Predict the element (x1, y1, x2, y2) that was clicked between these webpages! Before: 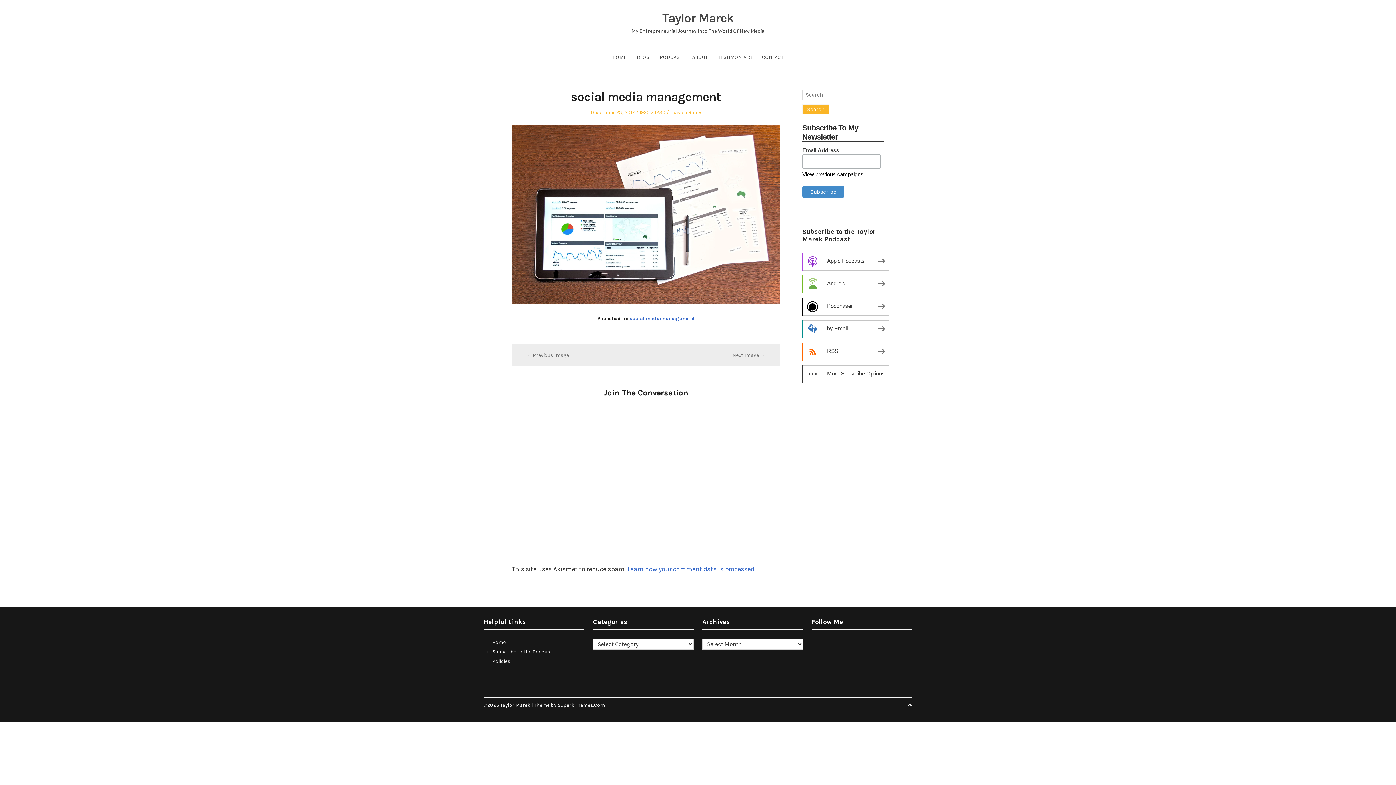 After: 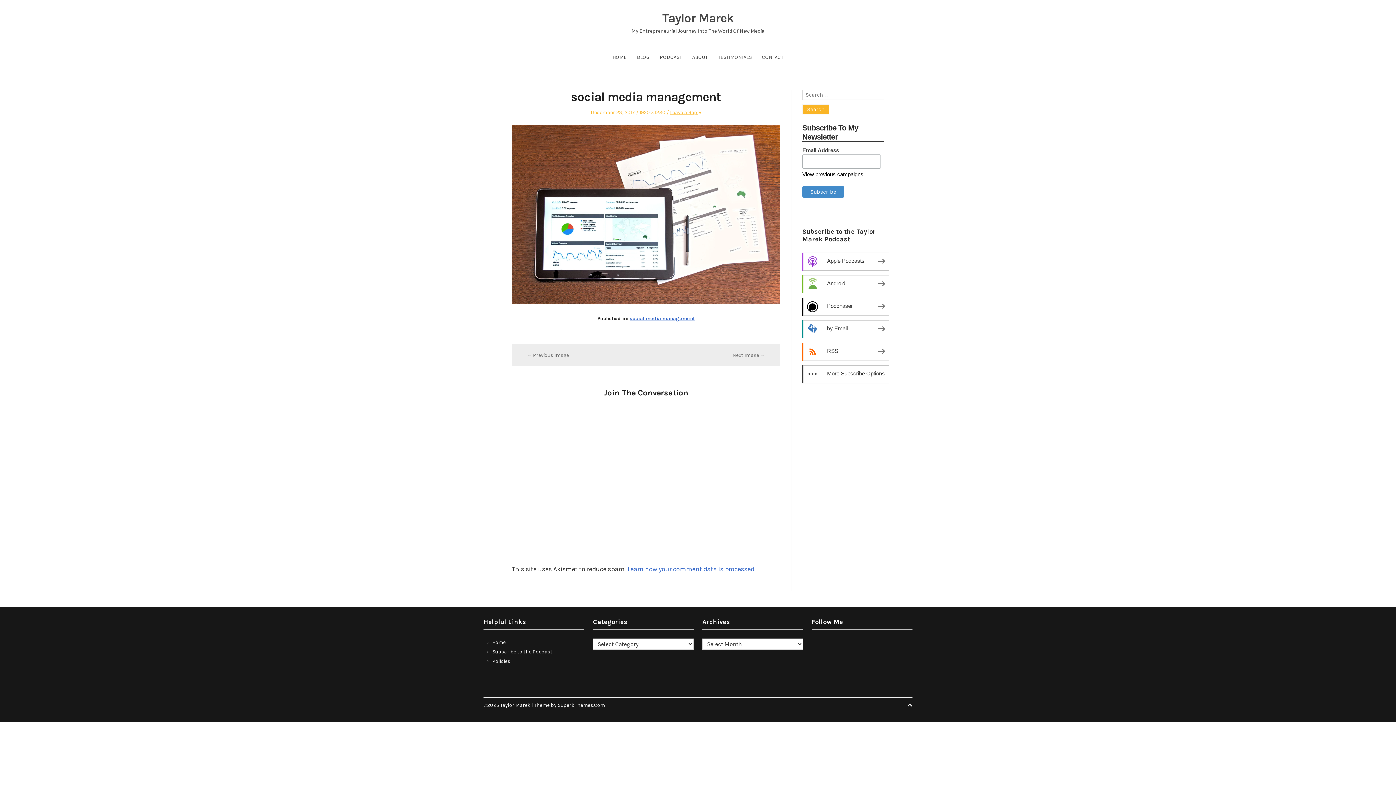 Action: label: Leave a Reply bbox: (670, 109, 701, 115)